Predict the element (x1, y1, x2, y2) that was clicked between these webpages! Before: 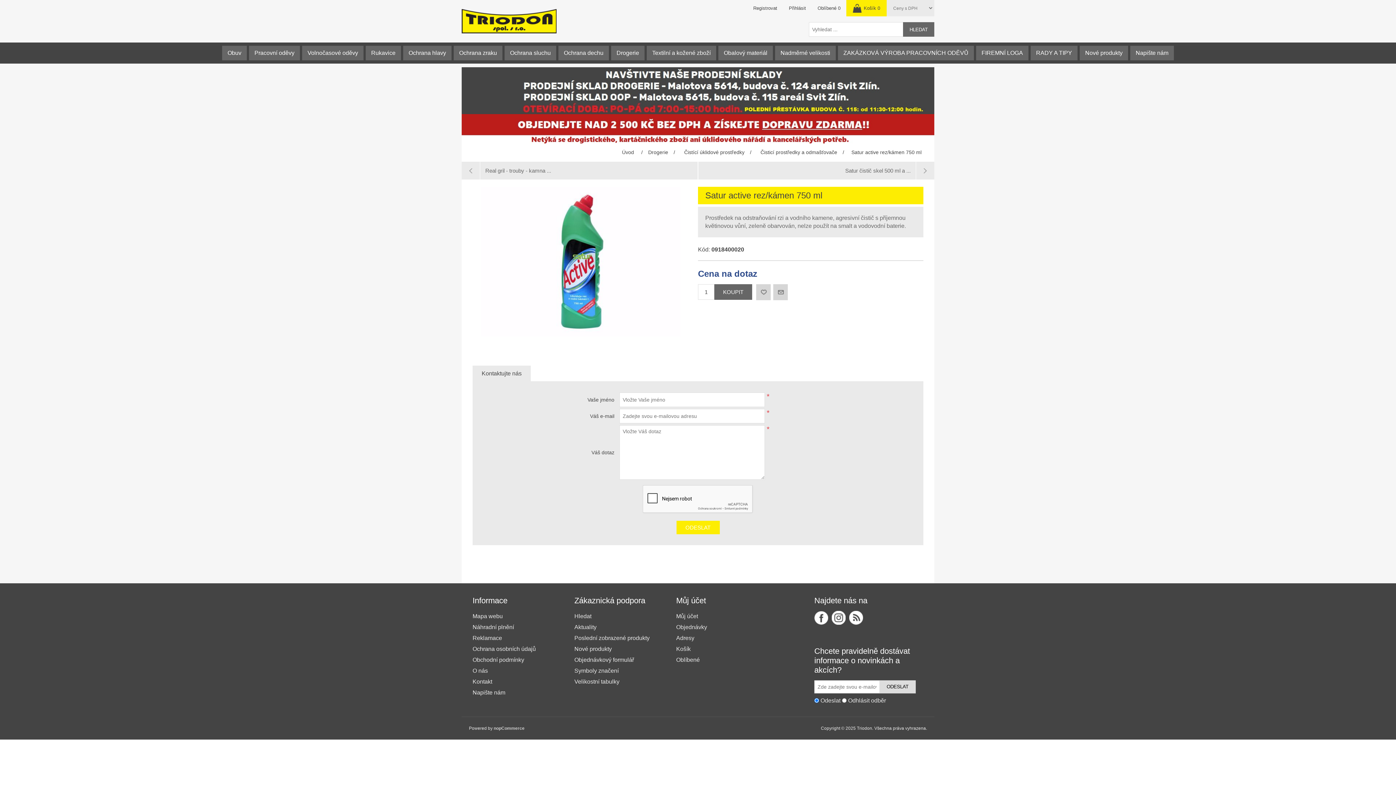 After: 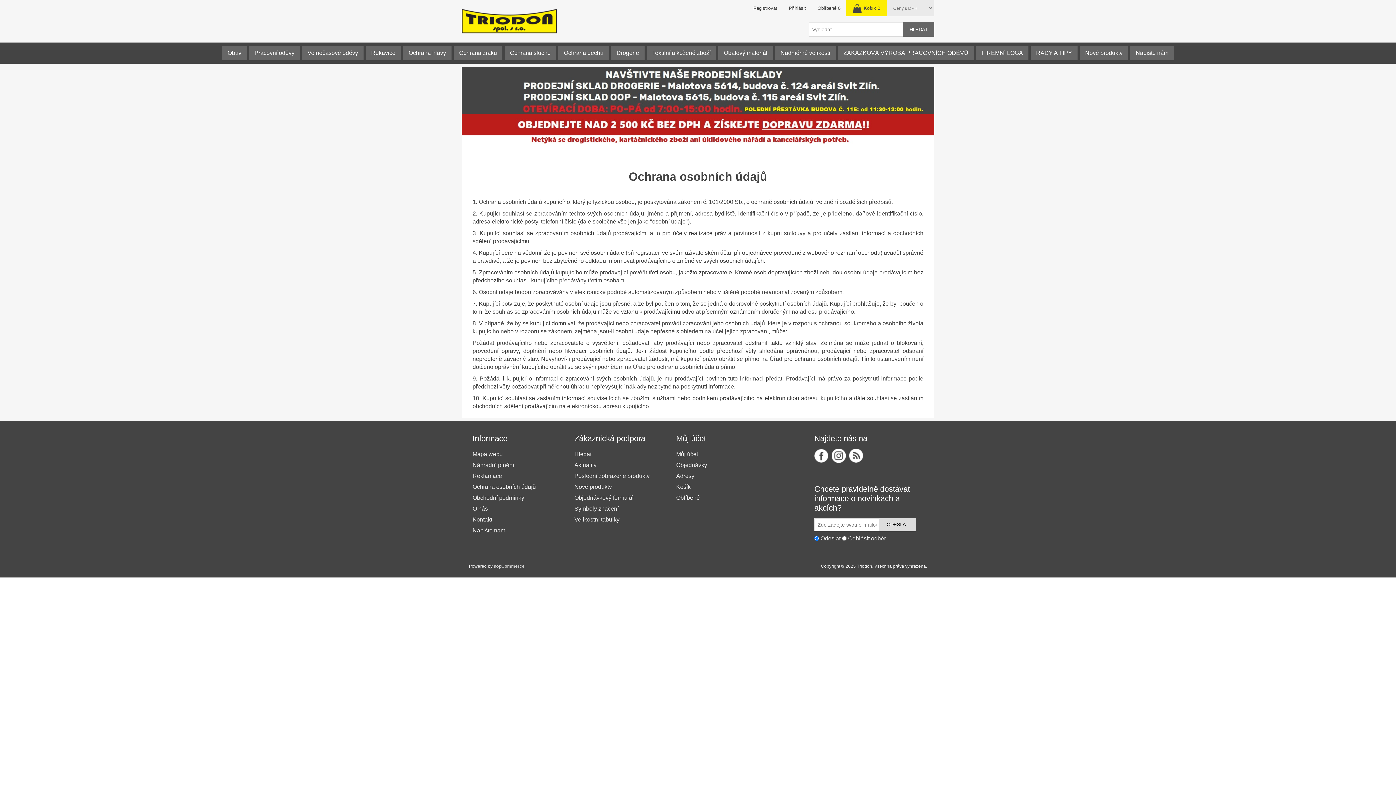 Action: label: Ochrana osobních údajů bbox: (472, 646, 536, 652)